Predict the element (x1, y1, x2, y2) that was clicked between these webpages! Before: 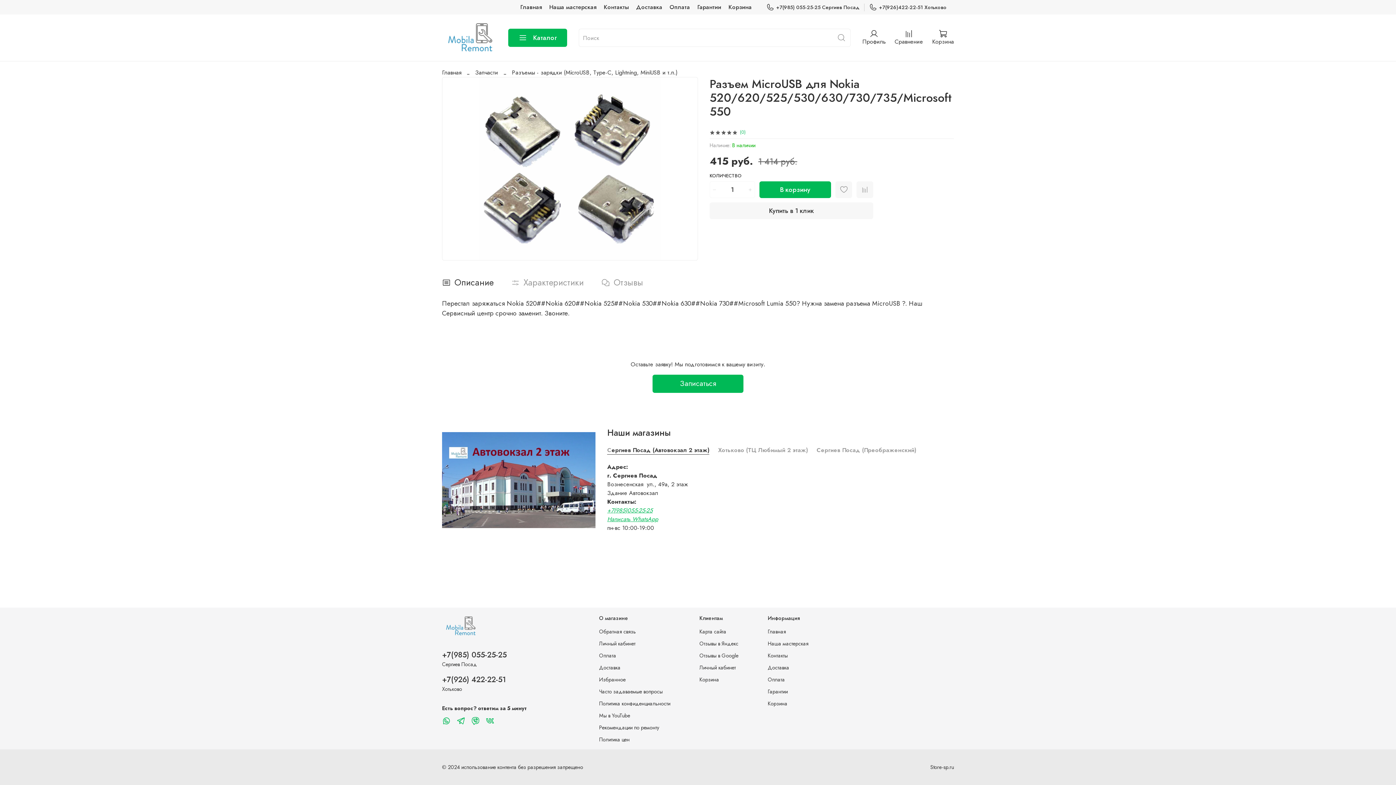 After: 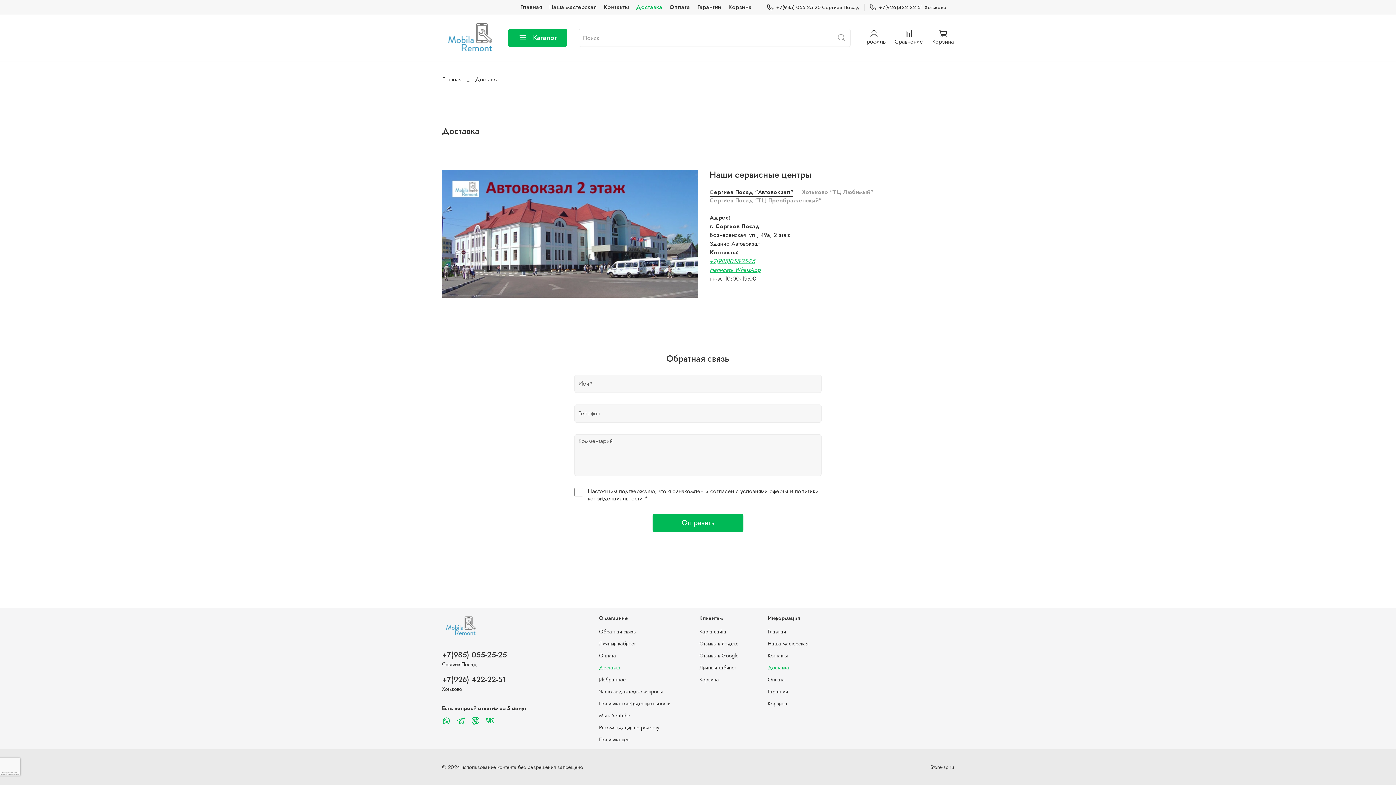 Action: label: Доставка bbox: (599, 664, 670, 672)